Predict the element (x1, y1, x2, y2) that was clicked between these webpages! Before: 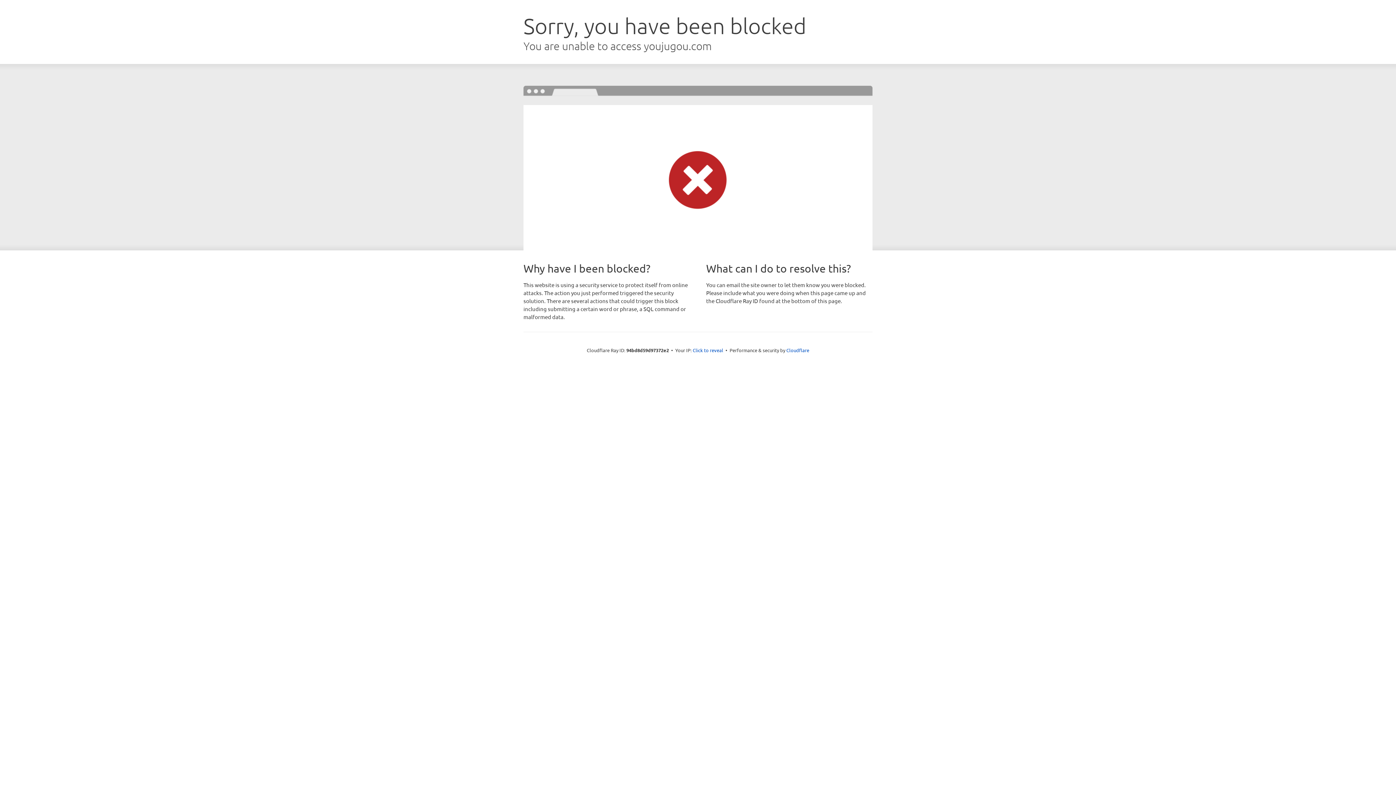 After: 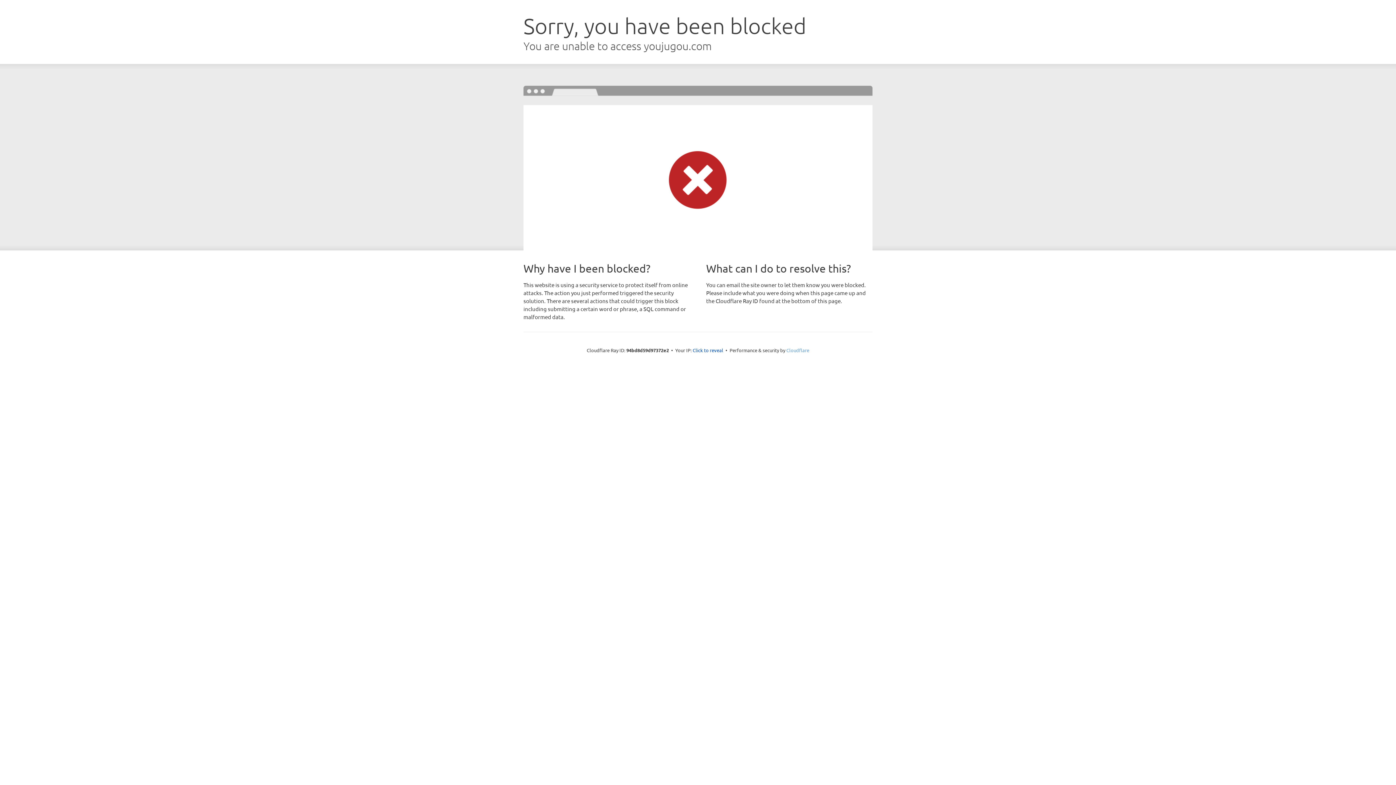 Action: bbox: (786, 347, 809, 353) label: Cloudflare